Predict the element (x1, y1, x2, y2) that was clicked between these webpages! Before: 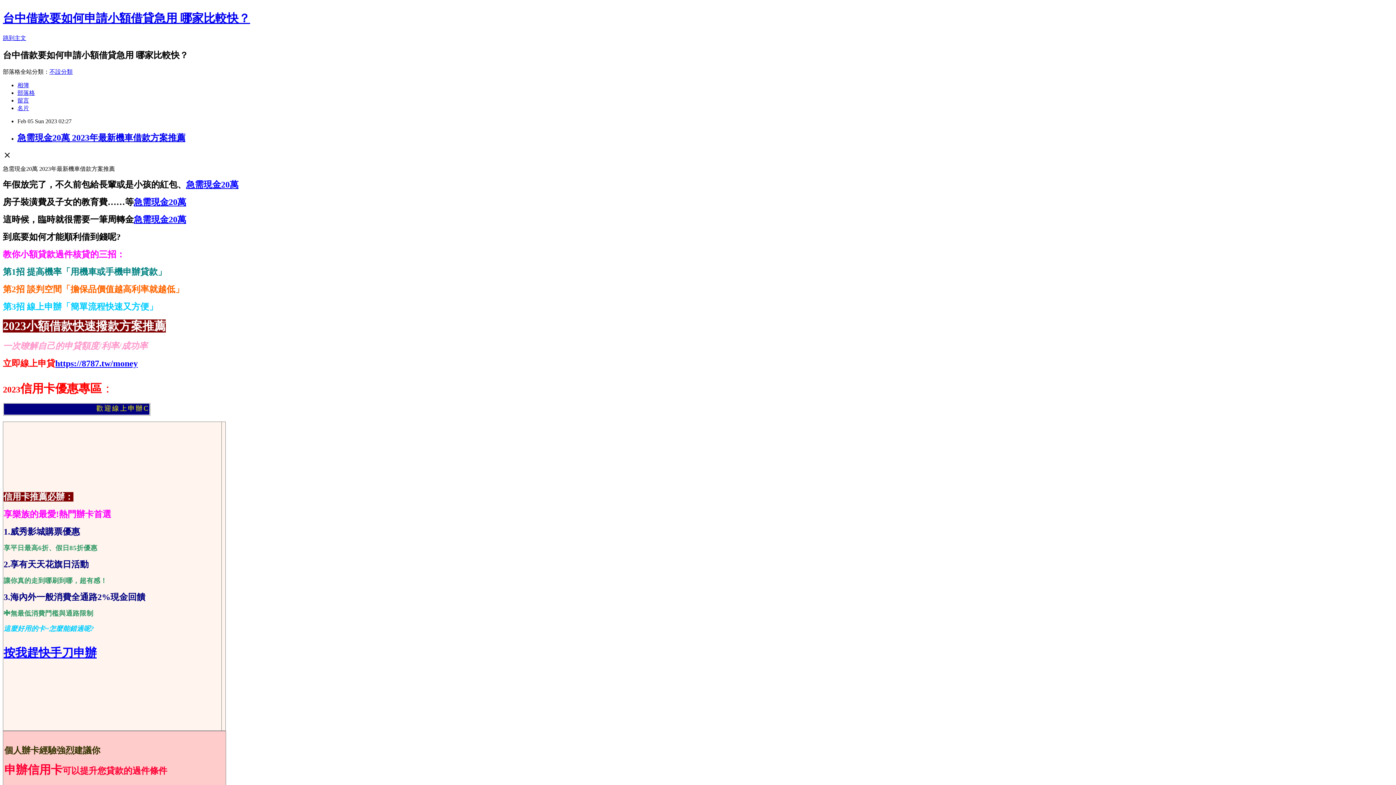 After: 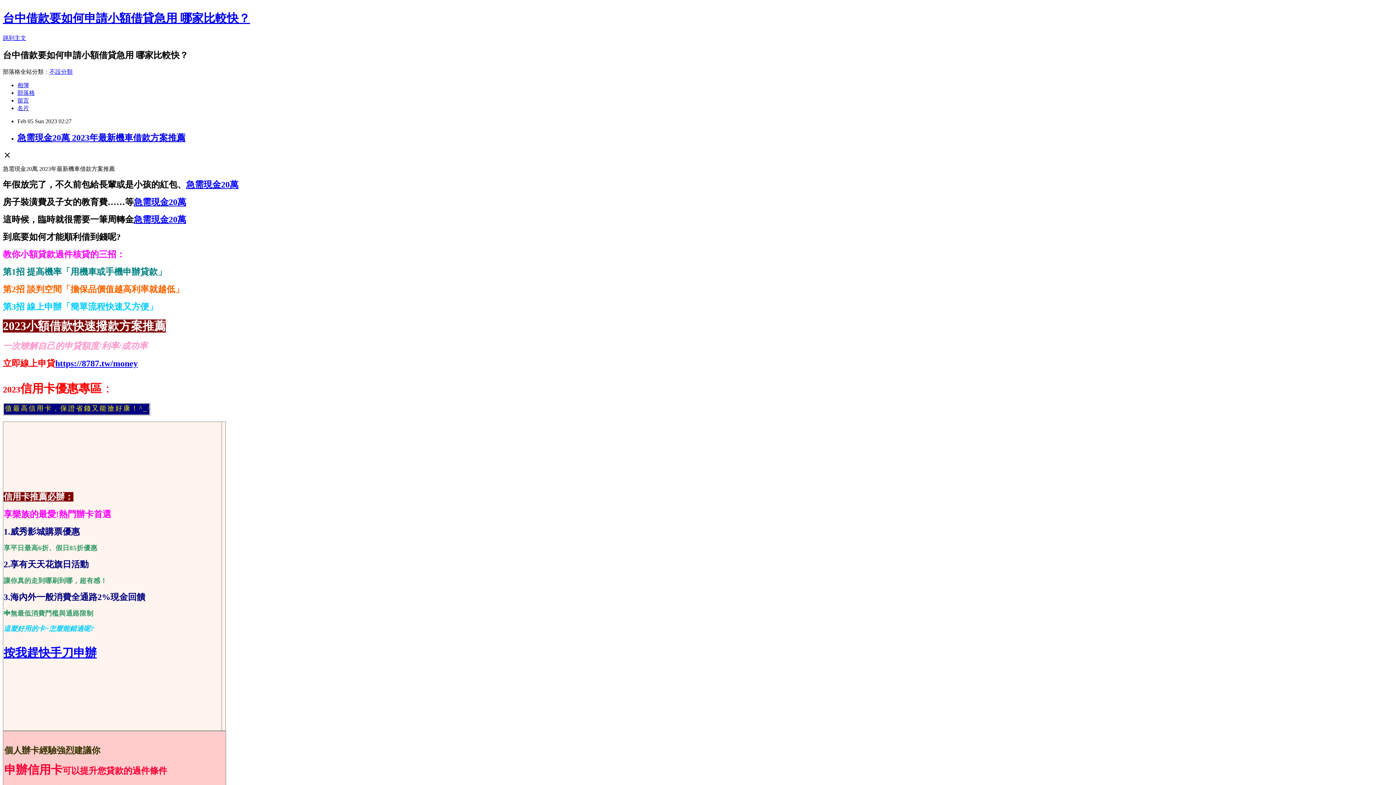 Action: label: 急需現金20萬 bbox: (186, 179, 238, 189)